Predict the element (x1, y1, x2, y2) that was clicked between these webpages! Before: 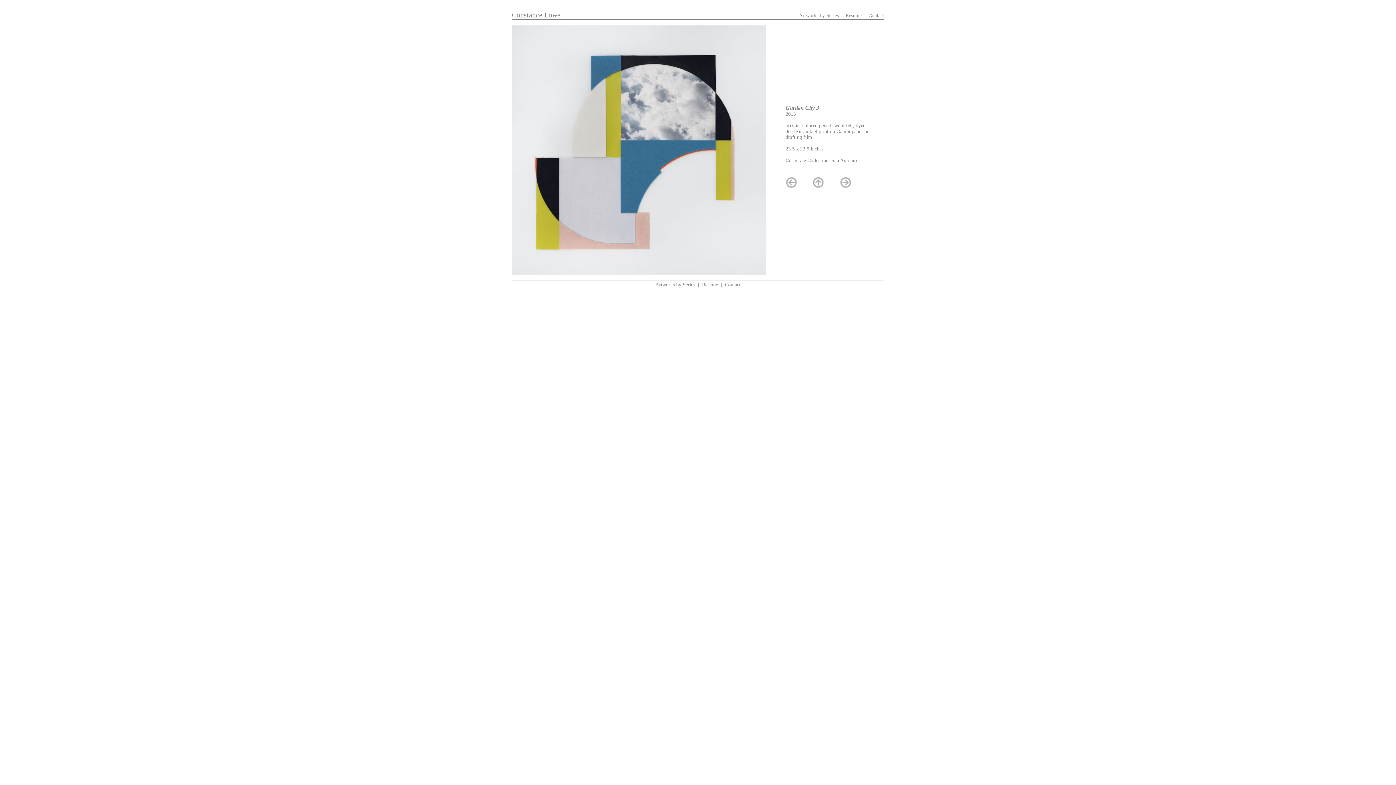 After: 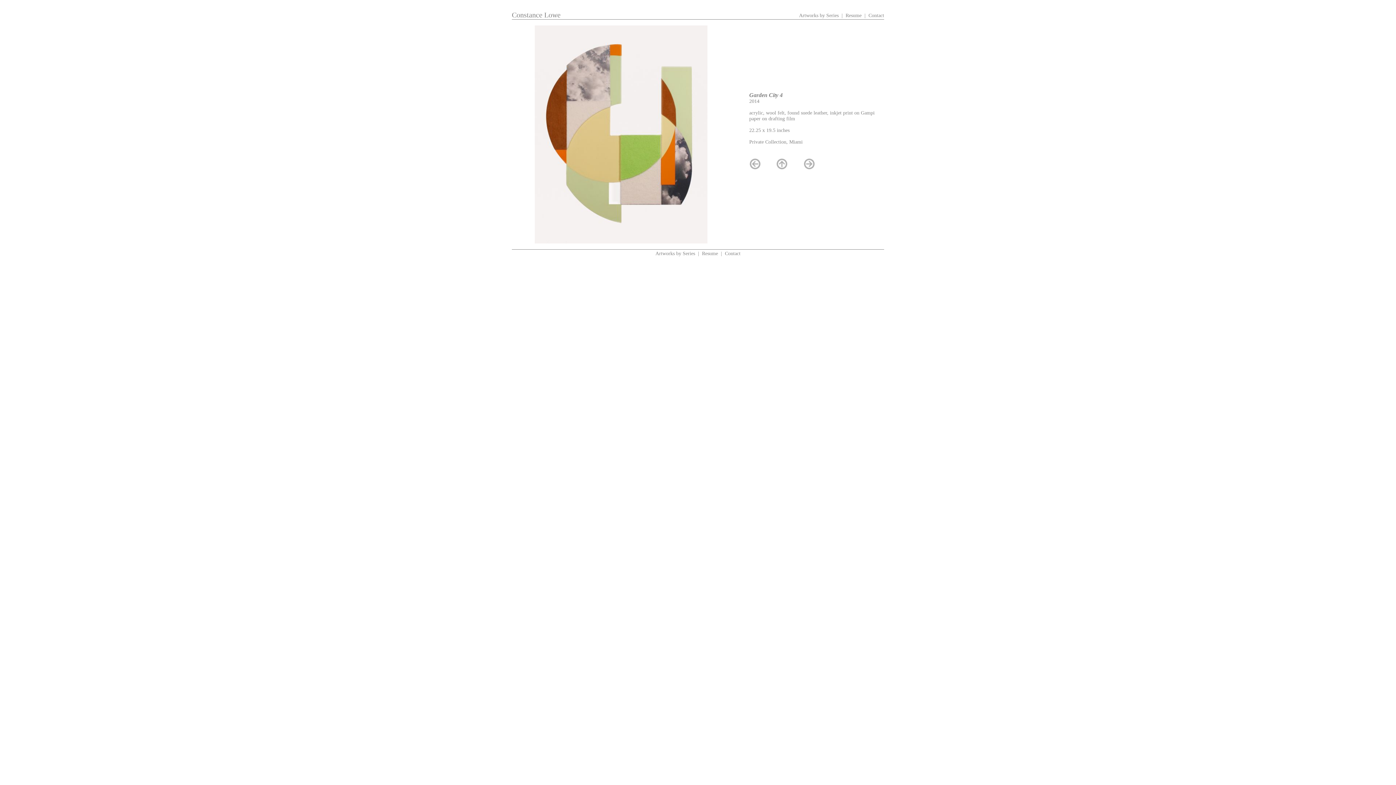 Action: bbox: (777, 189, 804, 194)